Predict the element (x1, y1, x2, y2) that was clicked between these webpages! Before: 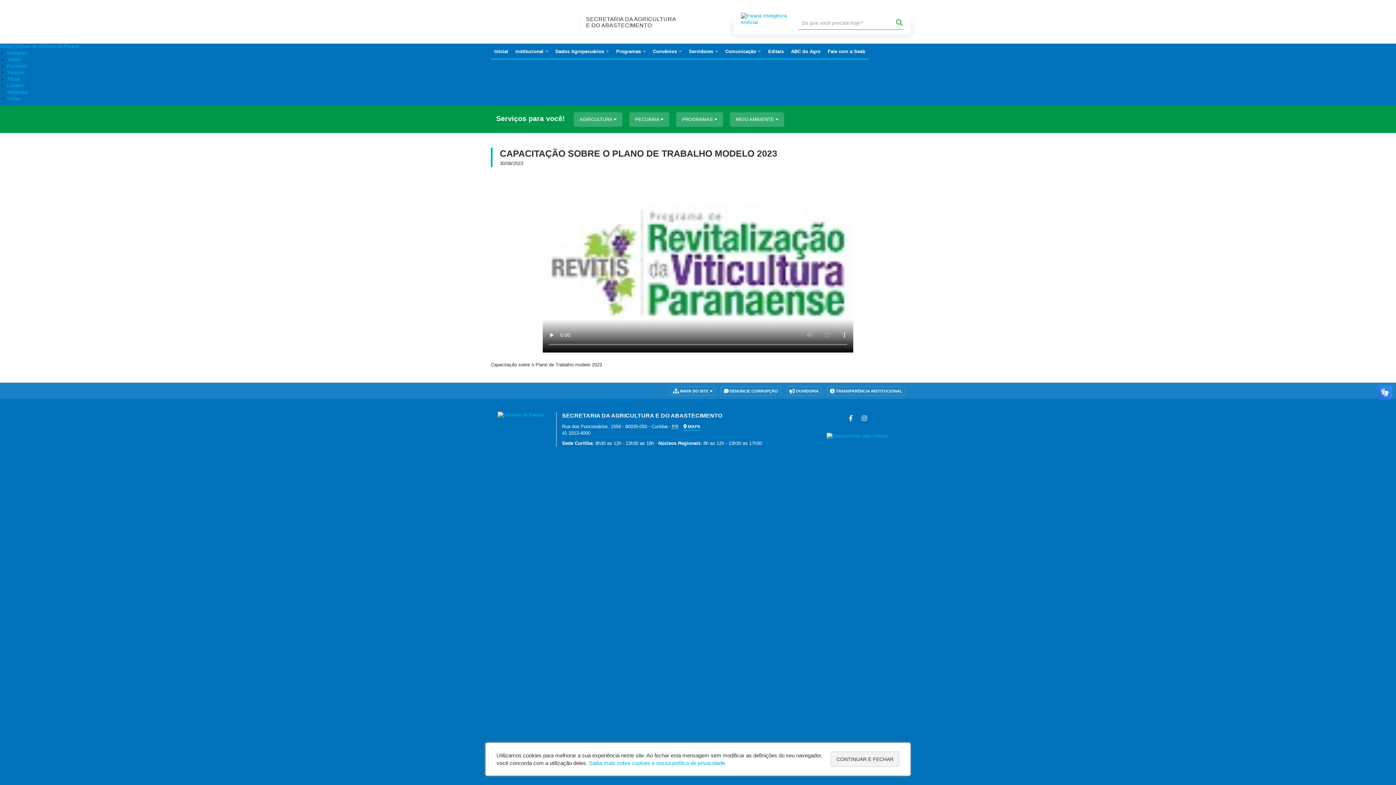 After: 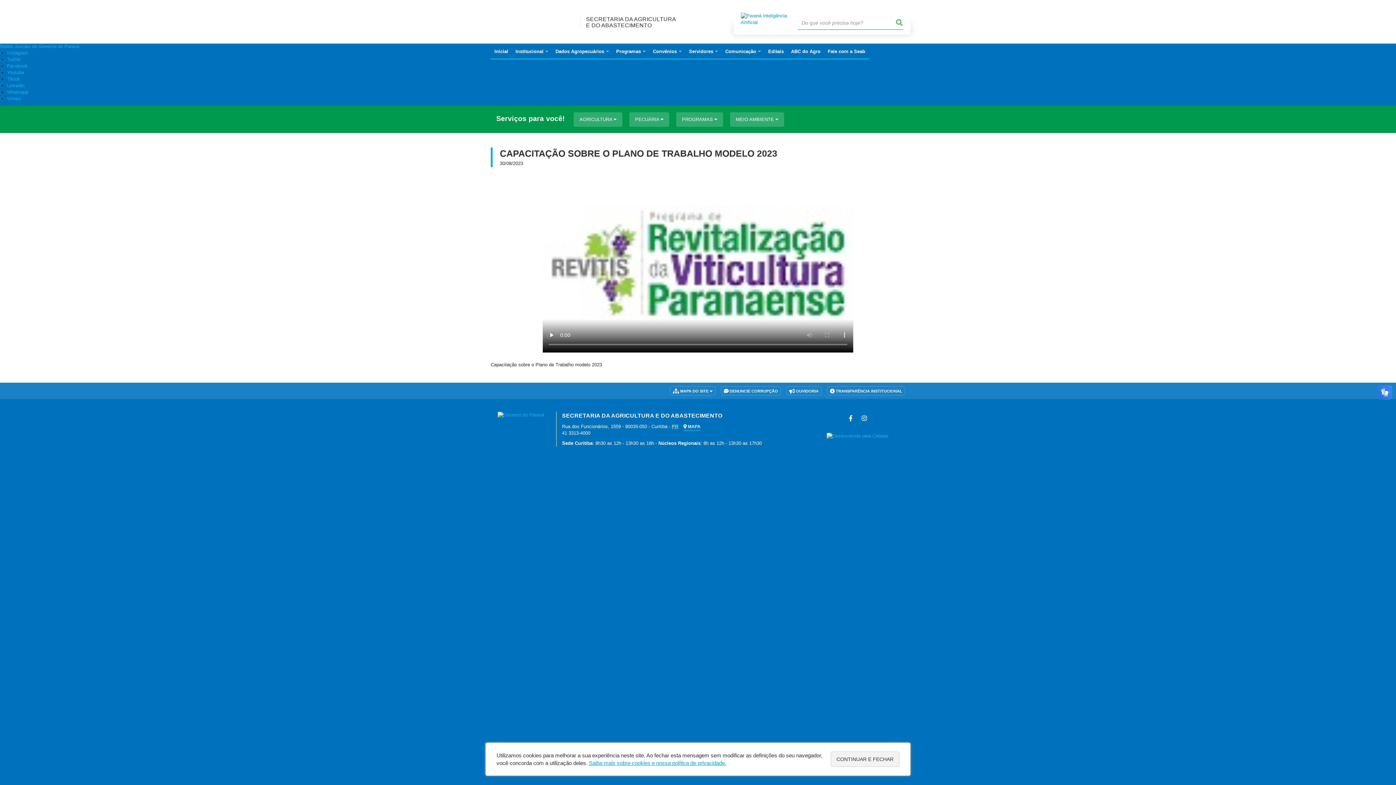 Action: bbox: (589, 760, 726, 766) label: Saiba mais sobre cookies e nossa política de privacidade.